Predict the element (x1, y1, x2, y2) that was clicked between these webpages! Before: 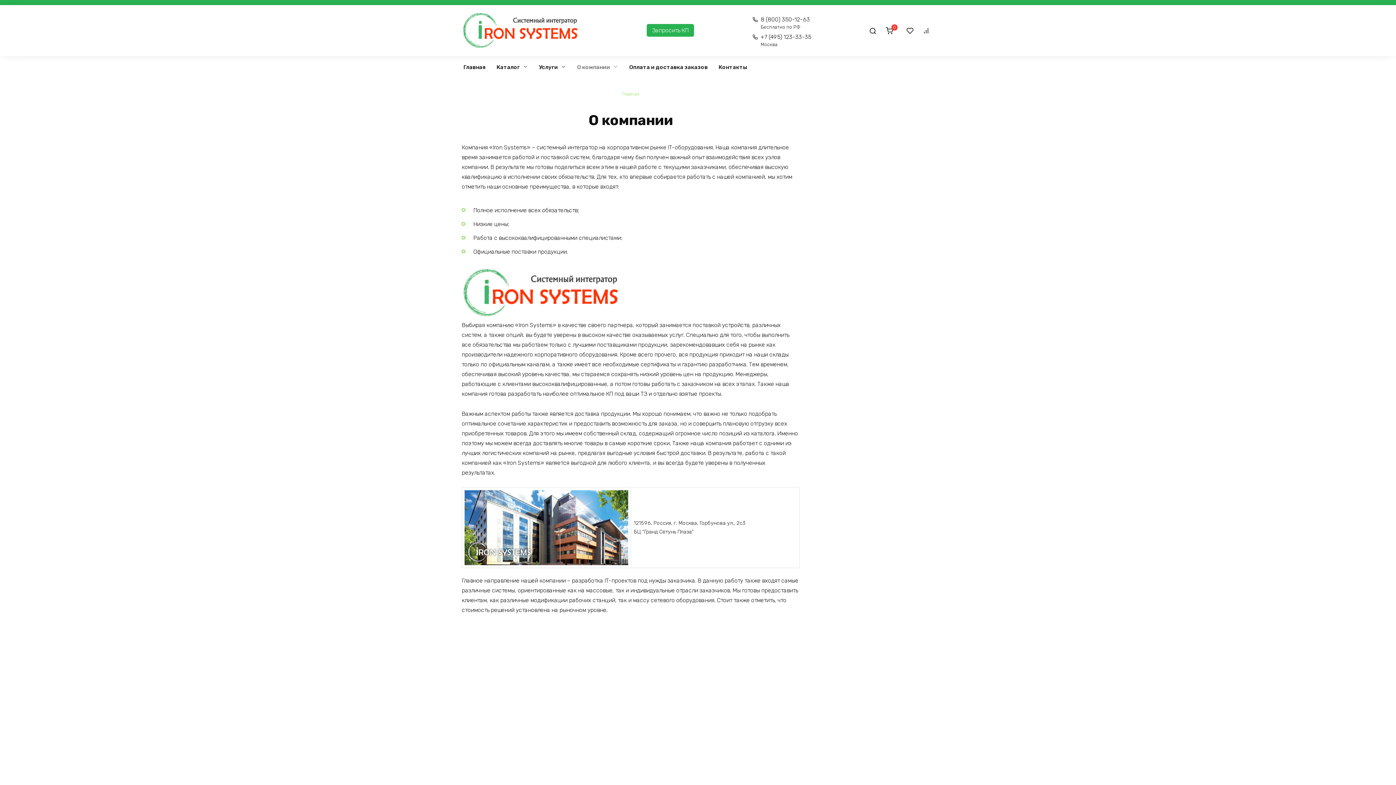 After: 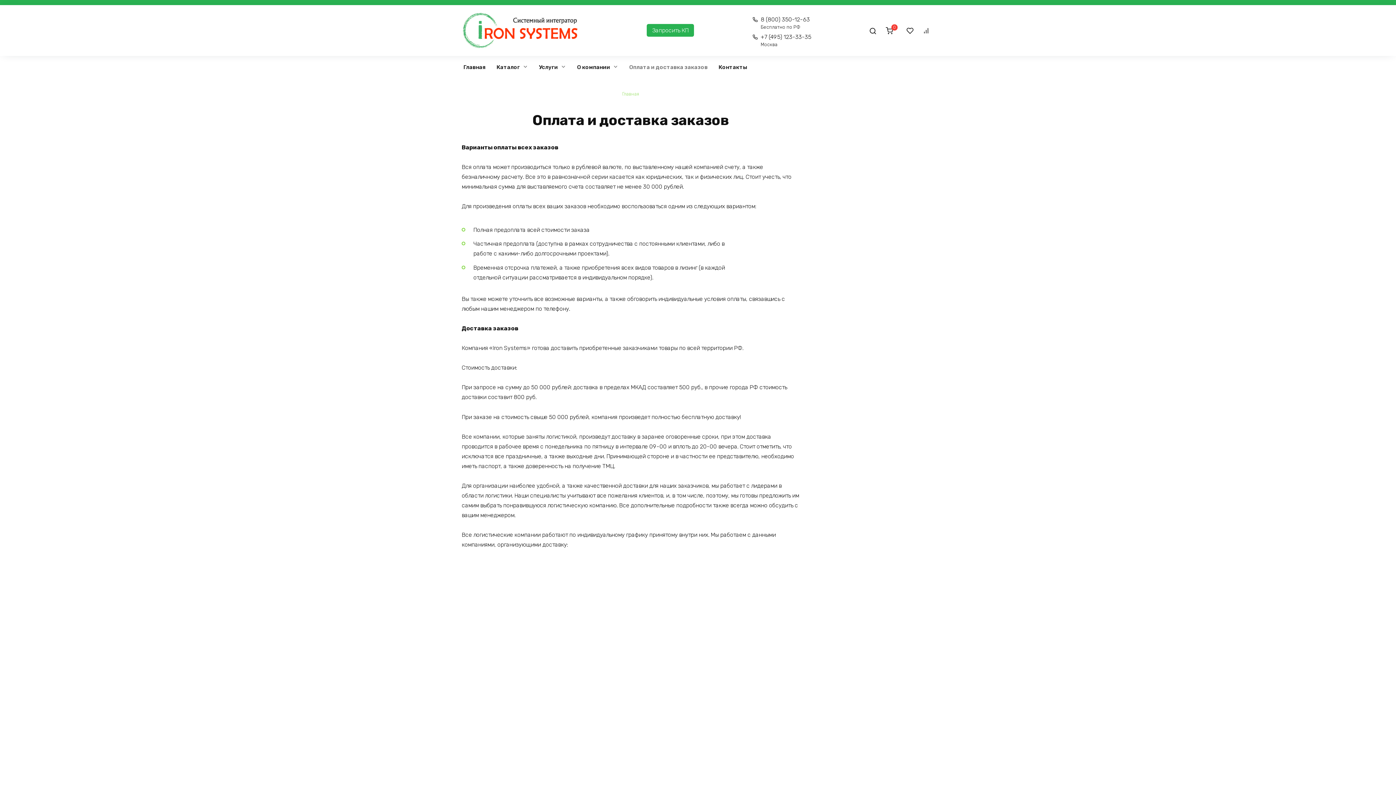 Action: bbox: (623, 56, 713, 78) label: Оплата и доставка заказов